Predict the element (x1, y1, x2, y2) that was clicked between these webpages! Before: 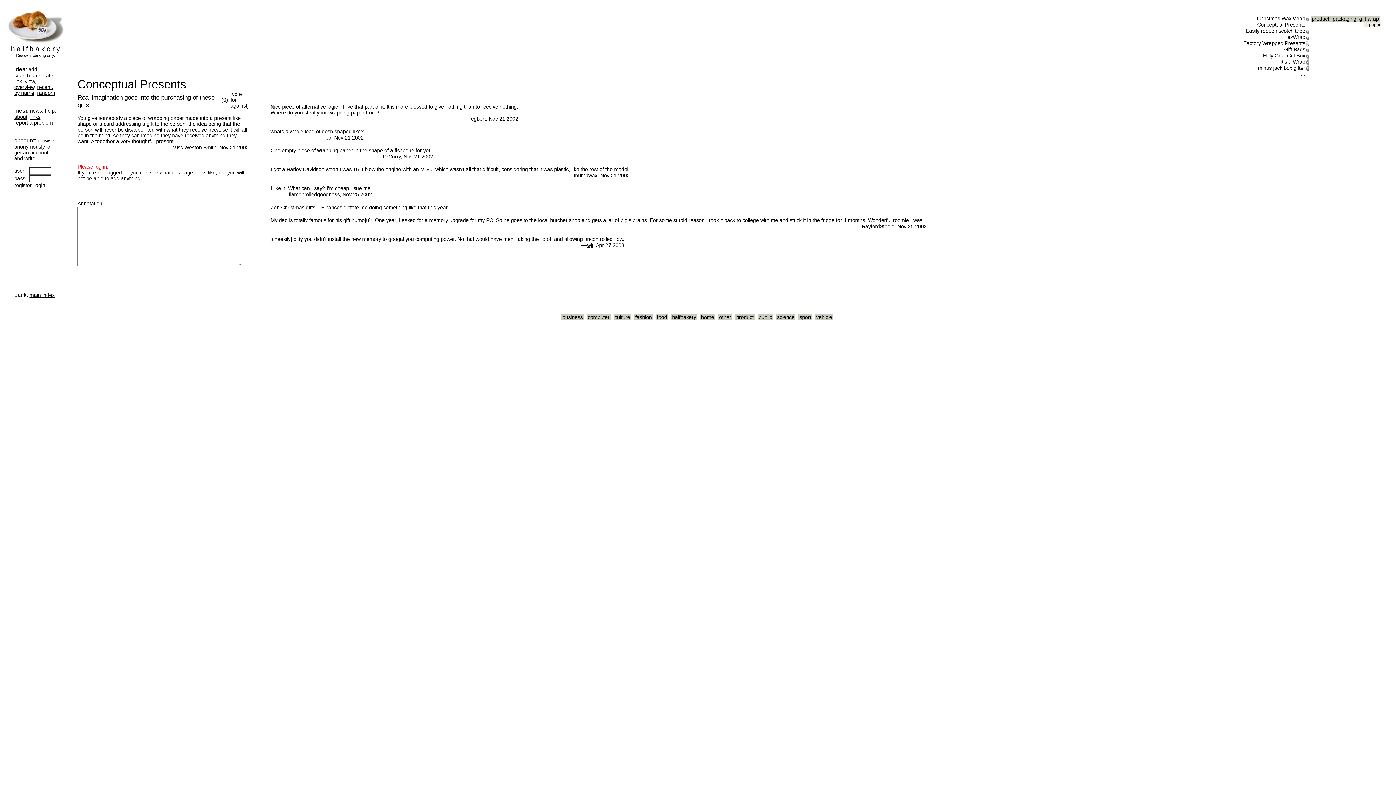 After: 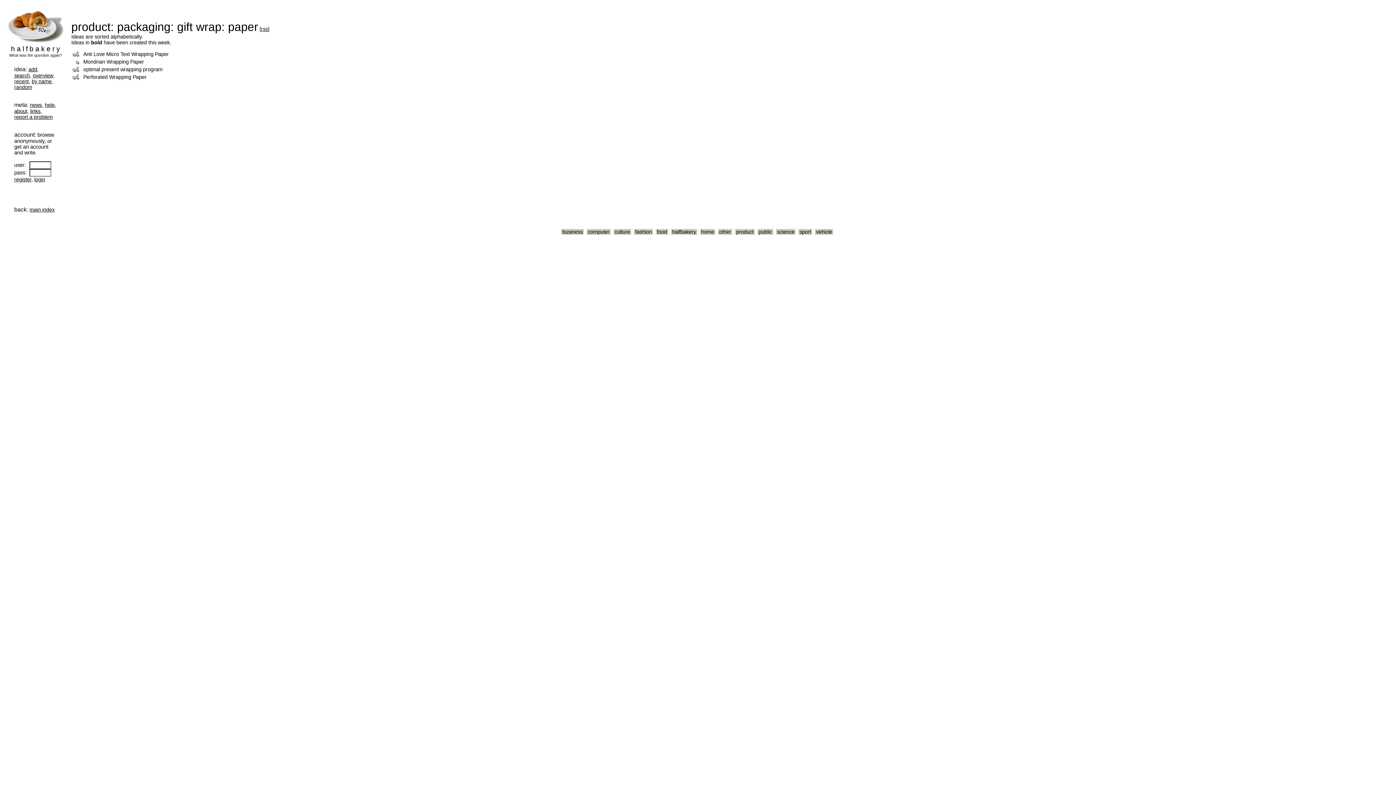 Action: label: ... paper bbox: (1364, 22, 1381, 27)